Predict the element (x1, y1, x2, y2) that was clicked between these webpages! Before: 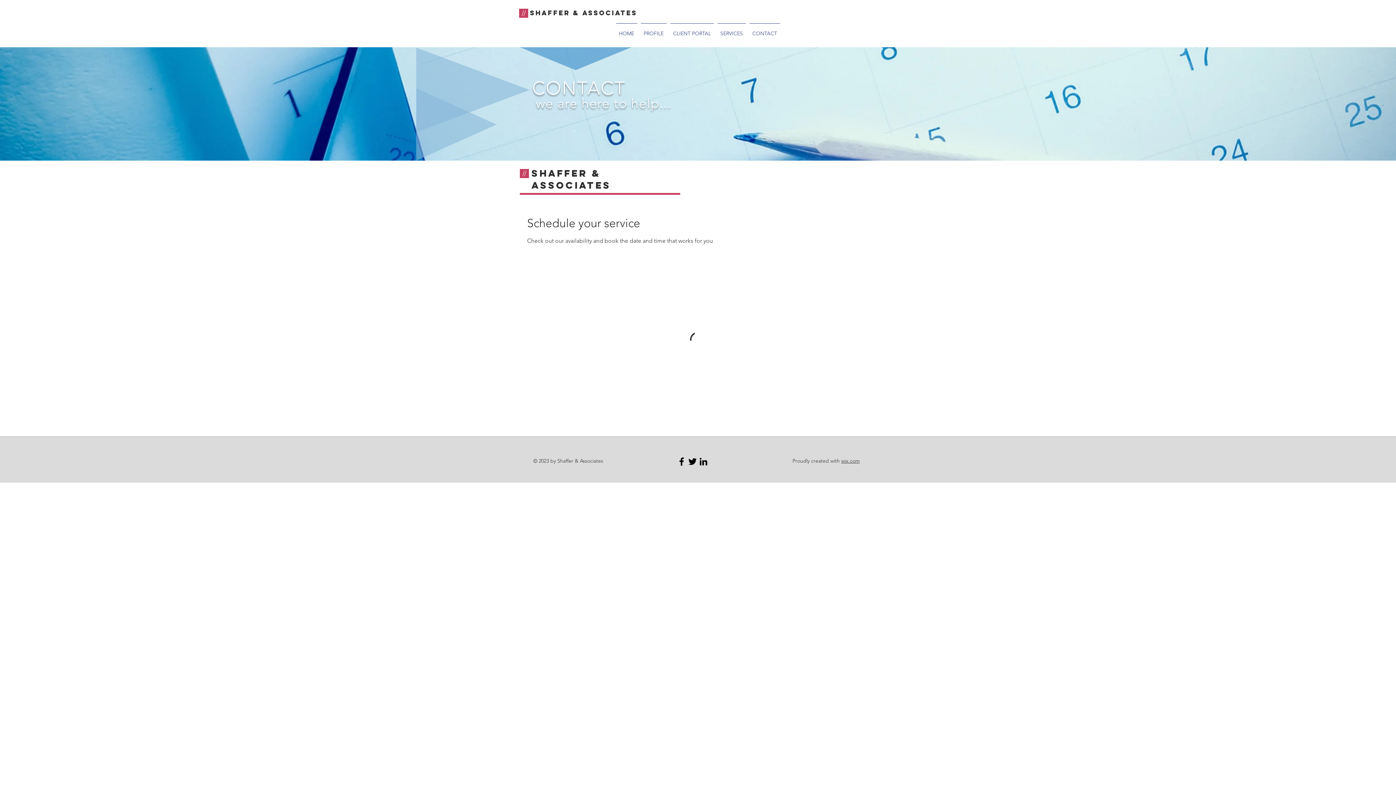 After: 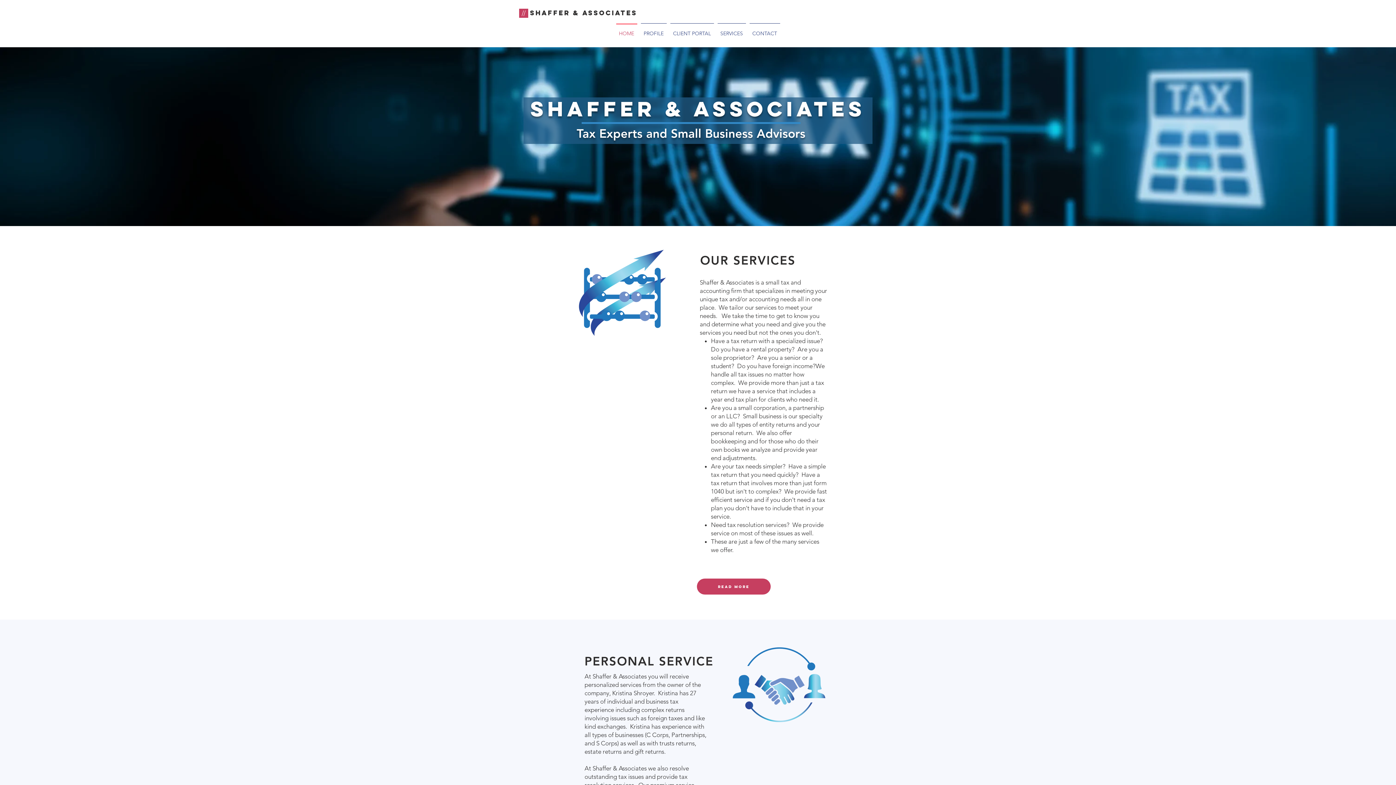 Action: bbox: (416, 88, 496, 160)